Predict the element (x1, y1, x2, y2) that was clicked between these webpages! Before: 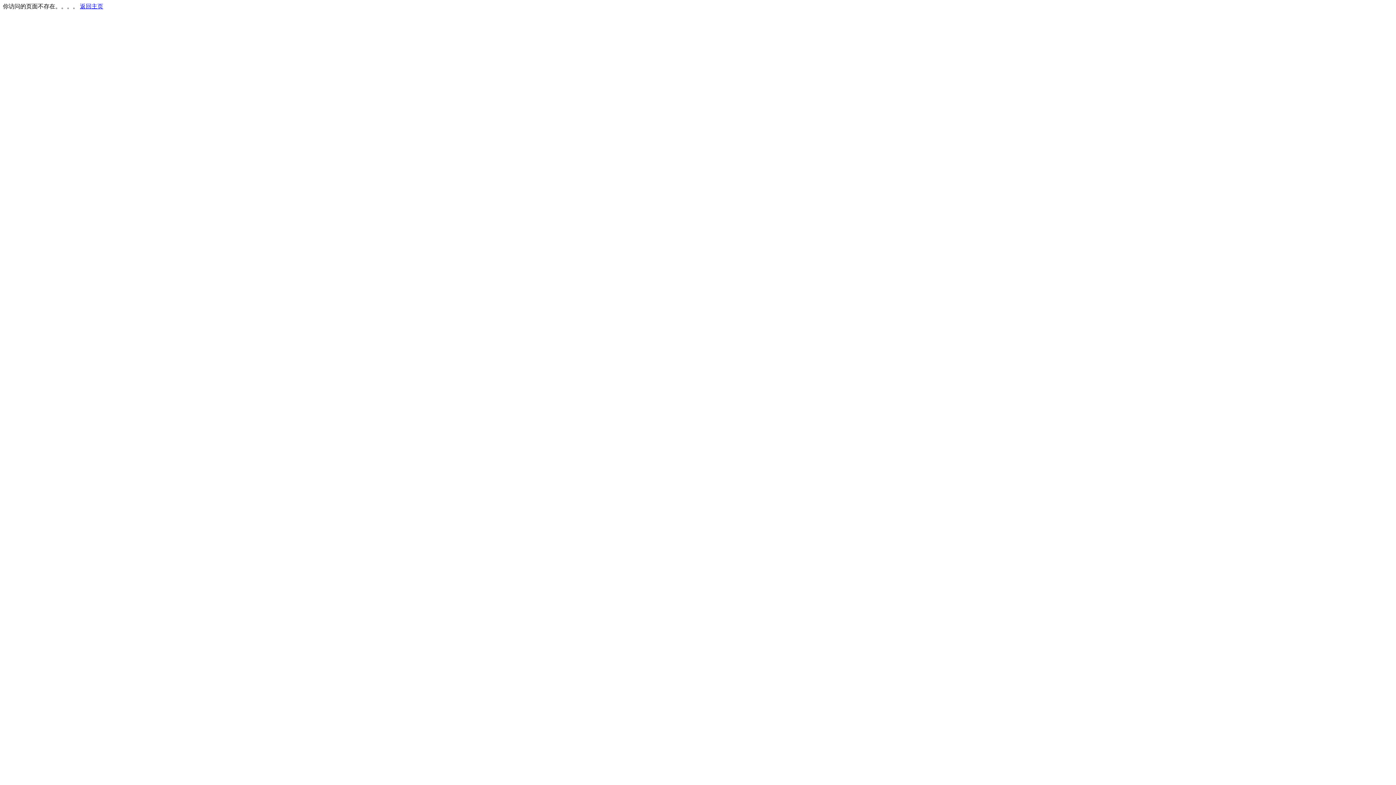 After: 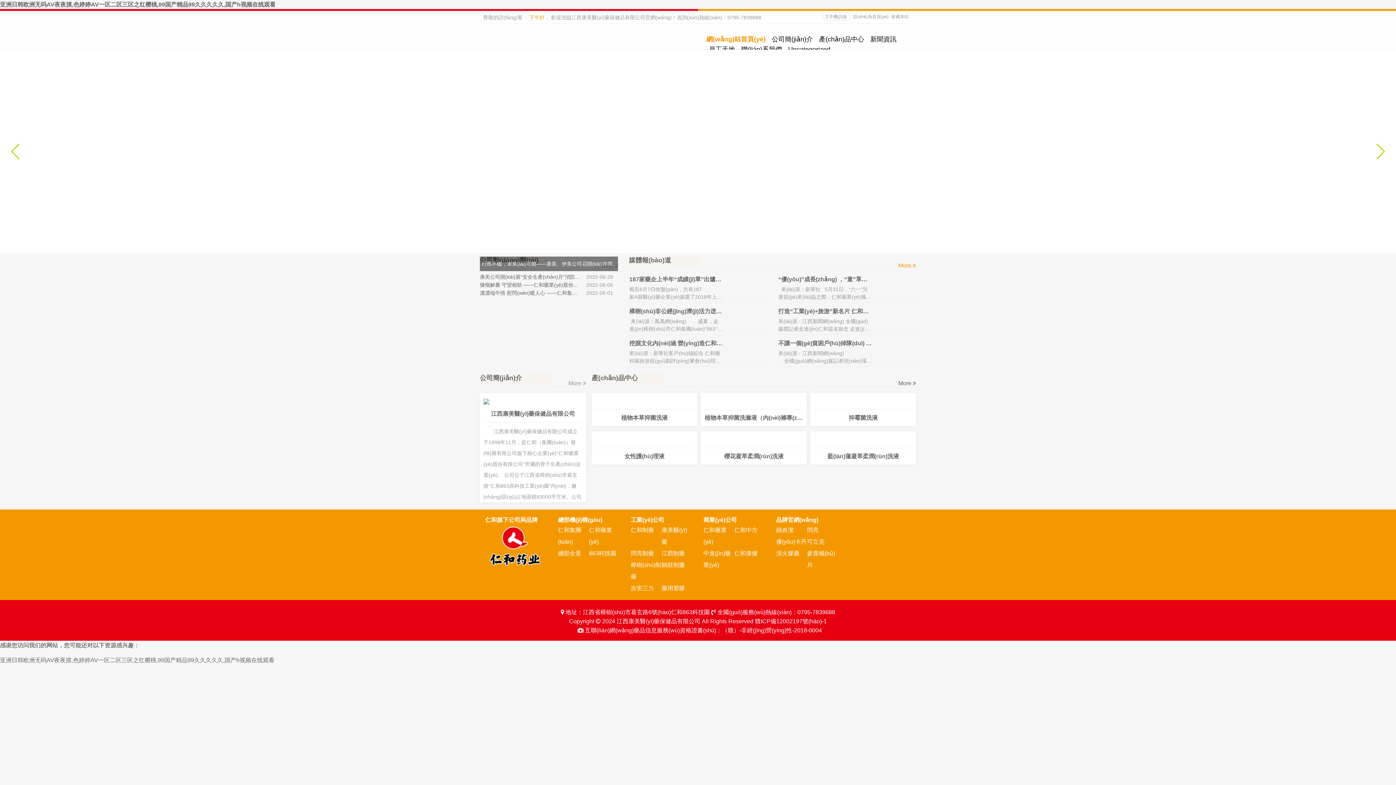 Action: bbox: (80, 3, 103, 9) label: 返回主页